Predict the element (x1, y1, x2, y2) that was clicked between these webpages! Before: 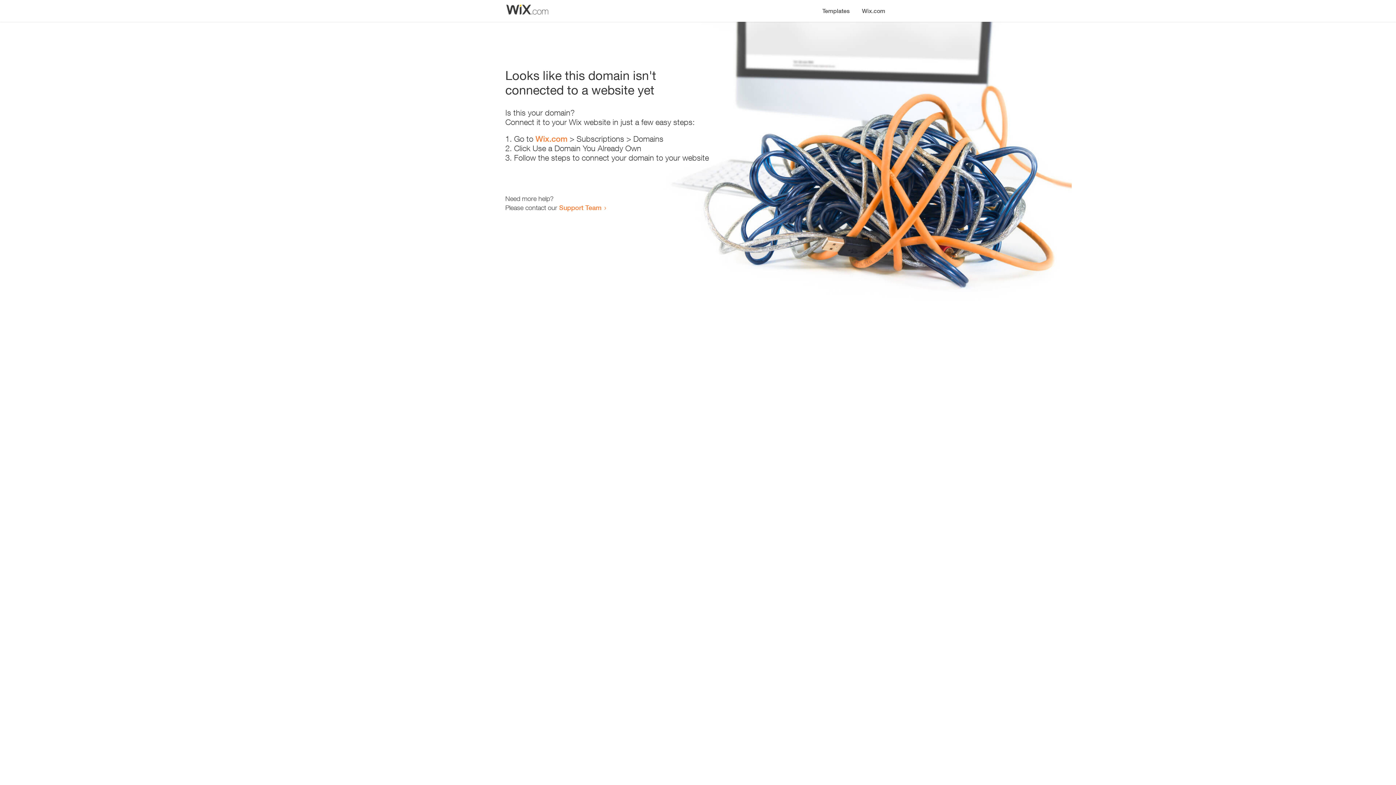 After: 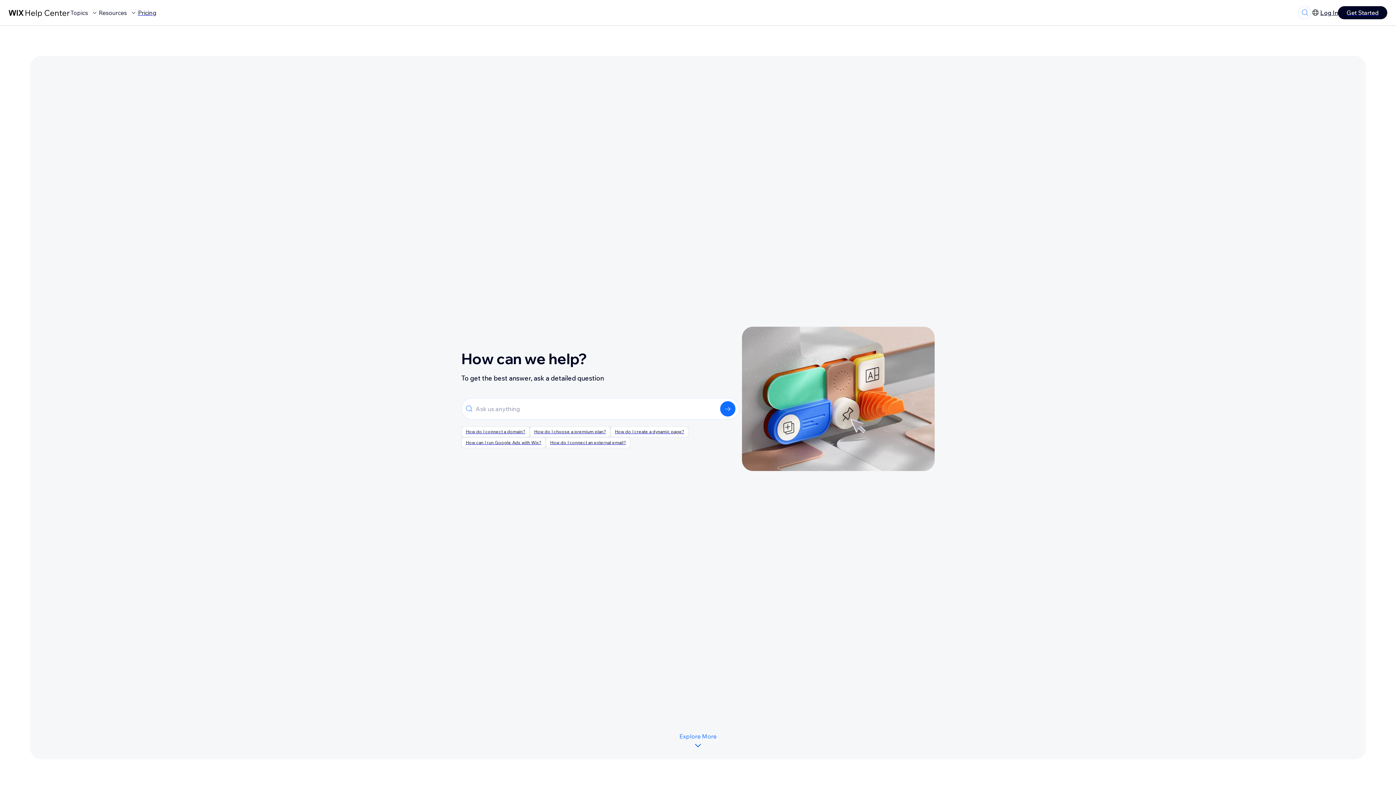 Action: bbox: (559, 203, 601, 211) label: Support Team